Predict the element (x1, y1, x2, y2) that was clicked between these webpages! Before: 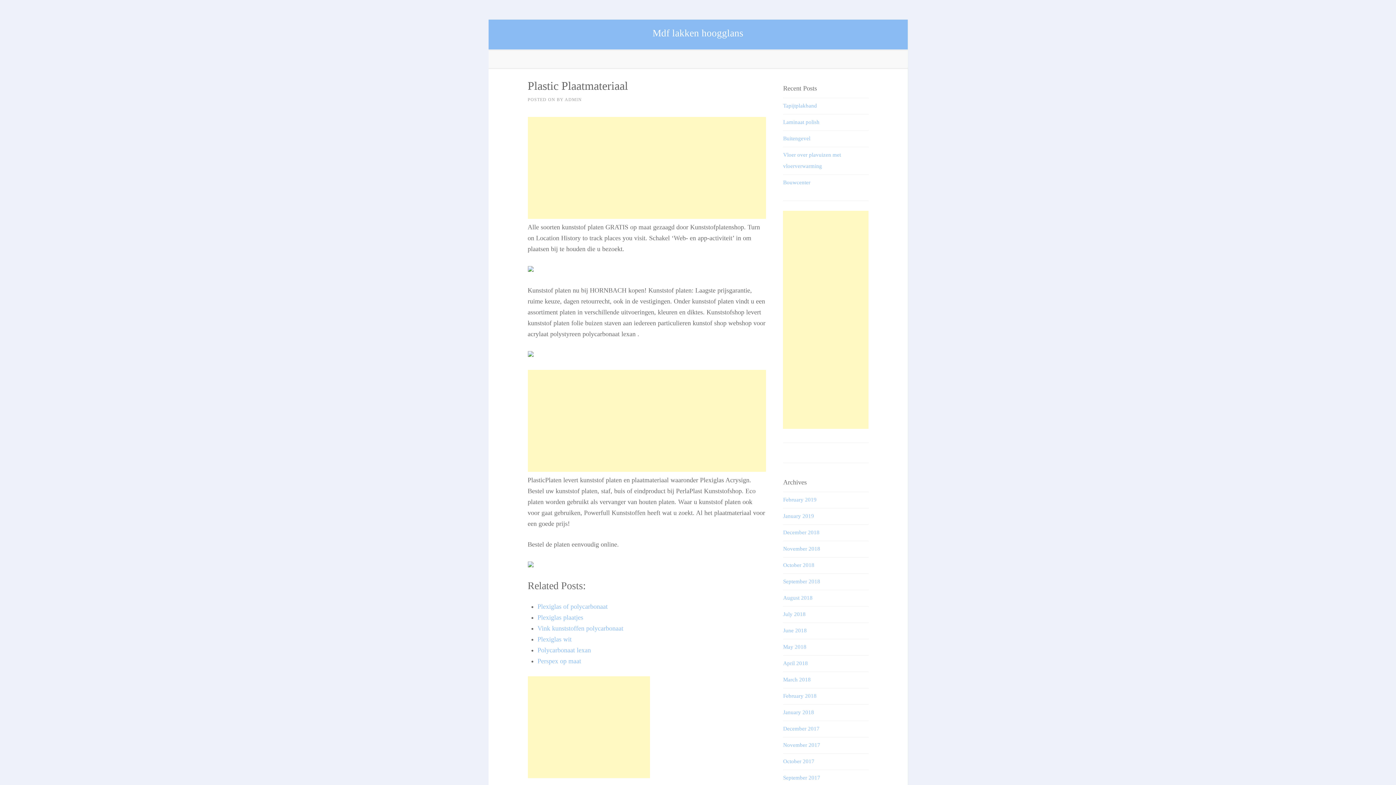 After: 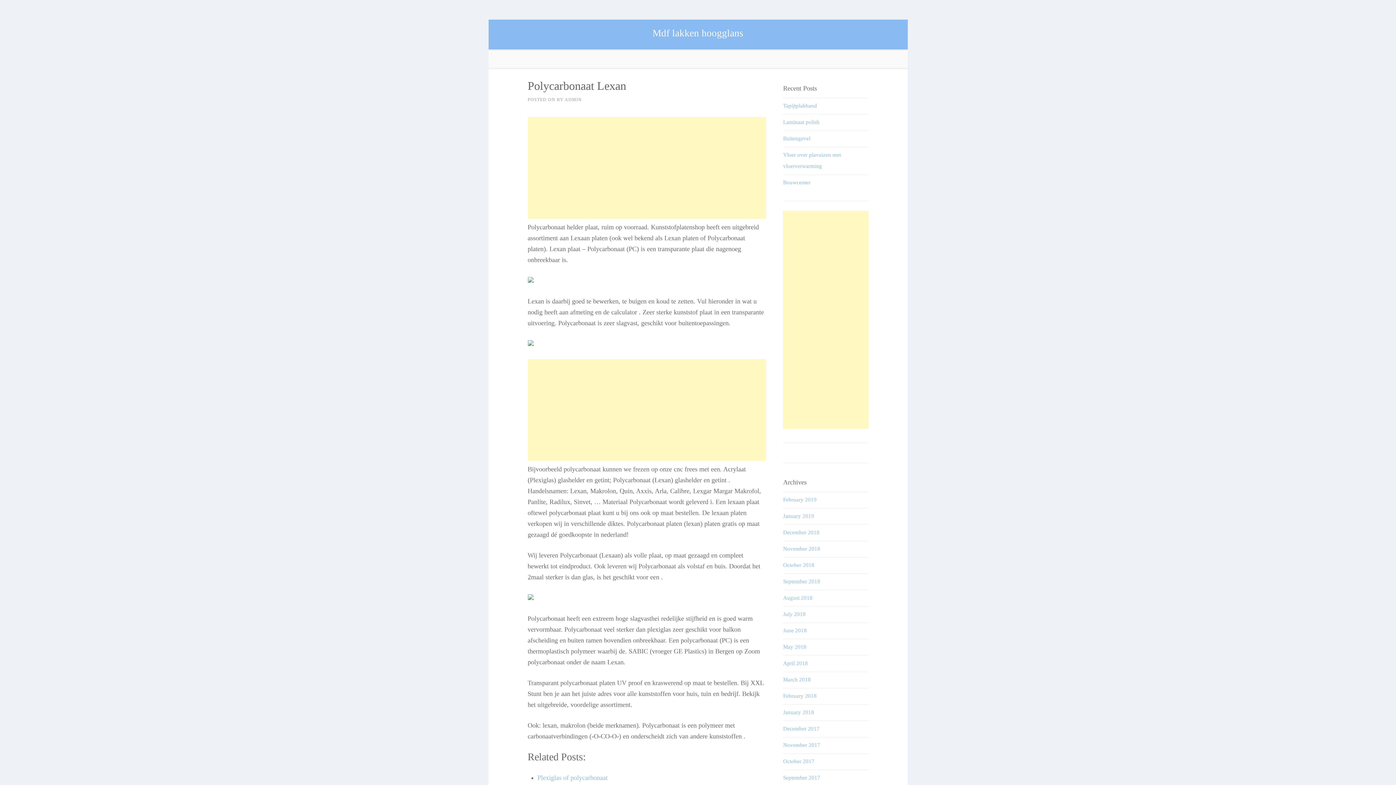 Action: label: Polycarbonaat lexan bbox: (537, 646, 591, 654)